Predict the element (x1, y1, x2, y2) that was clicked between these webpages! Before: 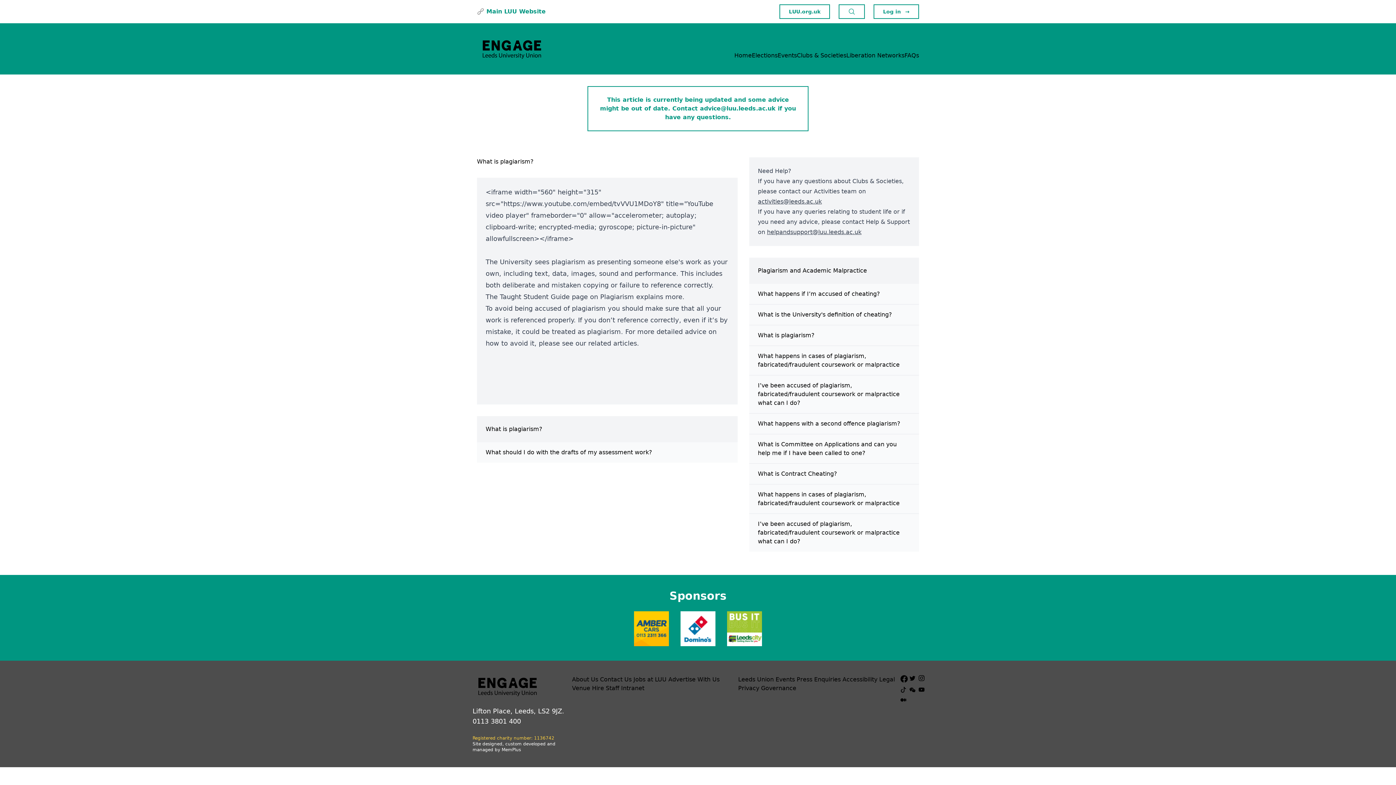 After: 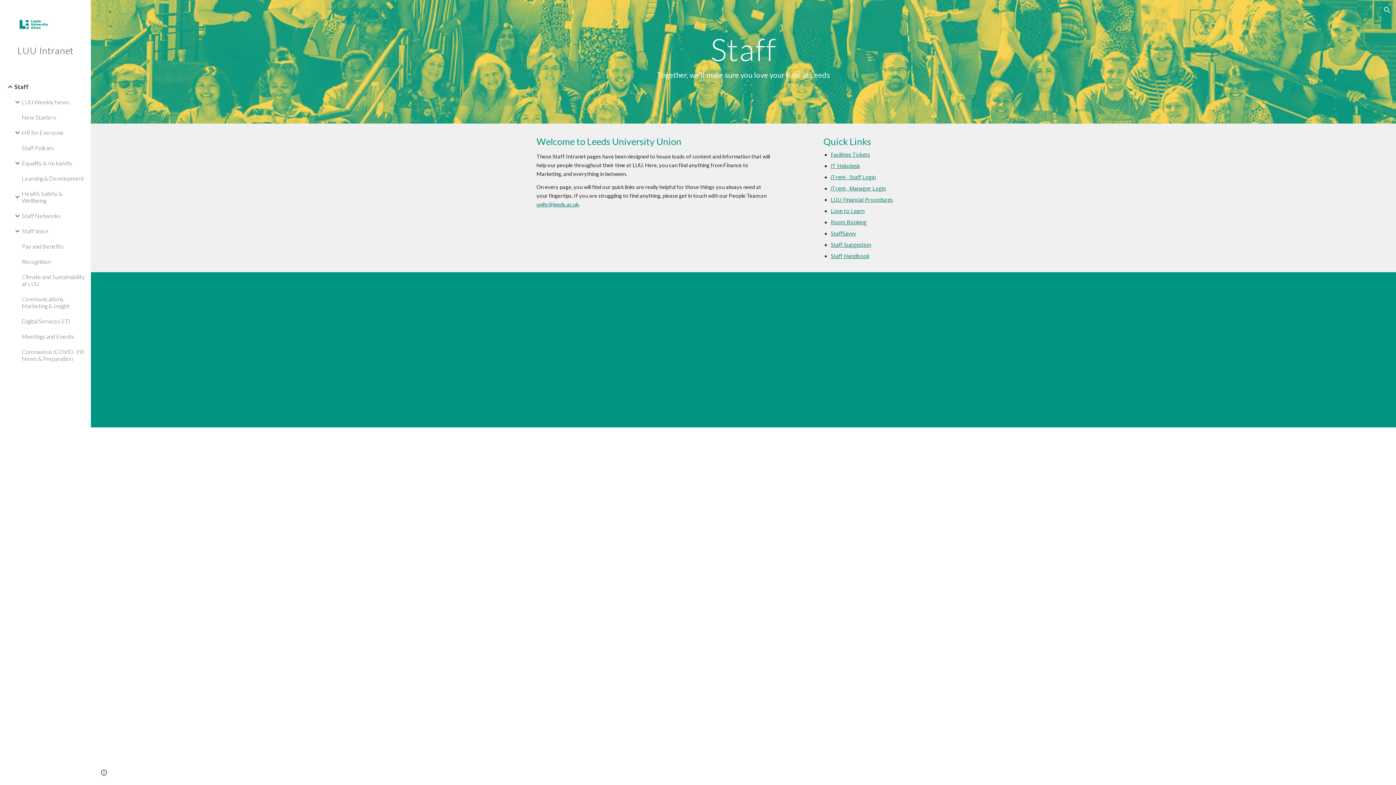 Action: bbox: (605, 685, 644, 691) label: Staff Intranet